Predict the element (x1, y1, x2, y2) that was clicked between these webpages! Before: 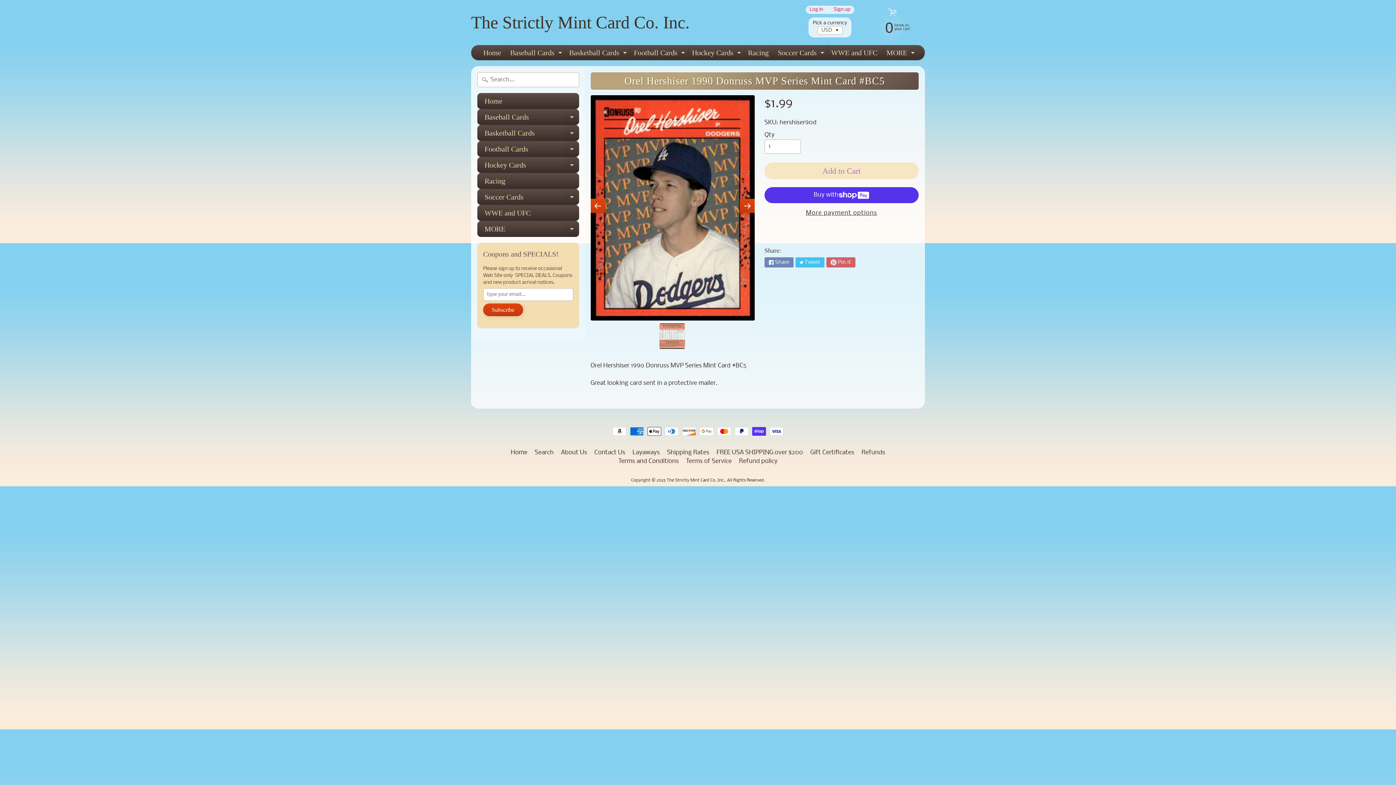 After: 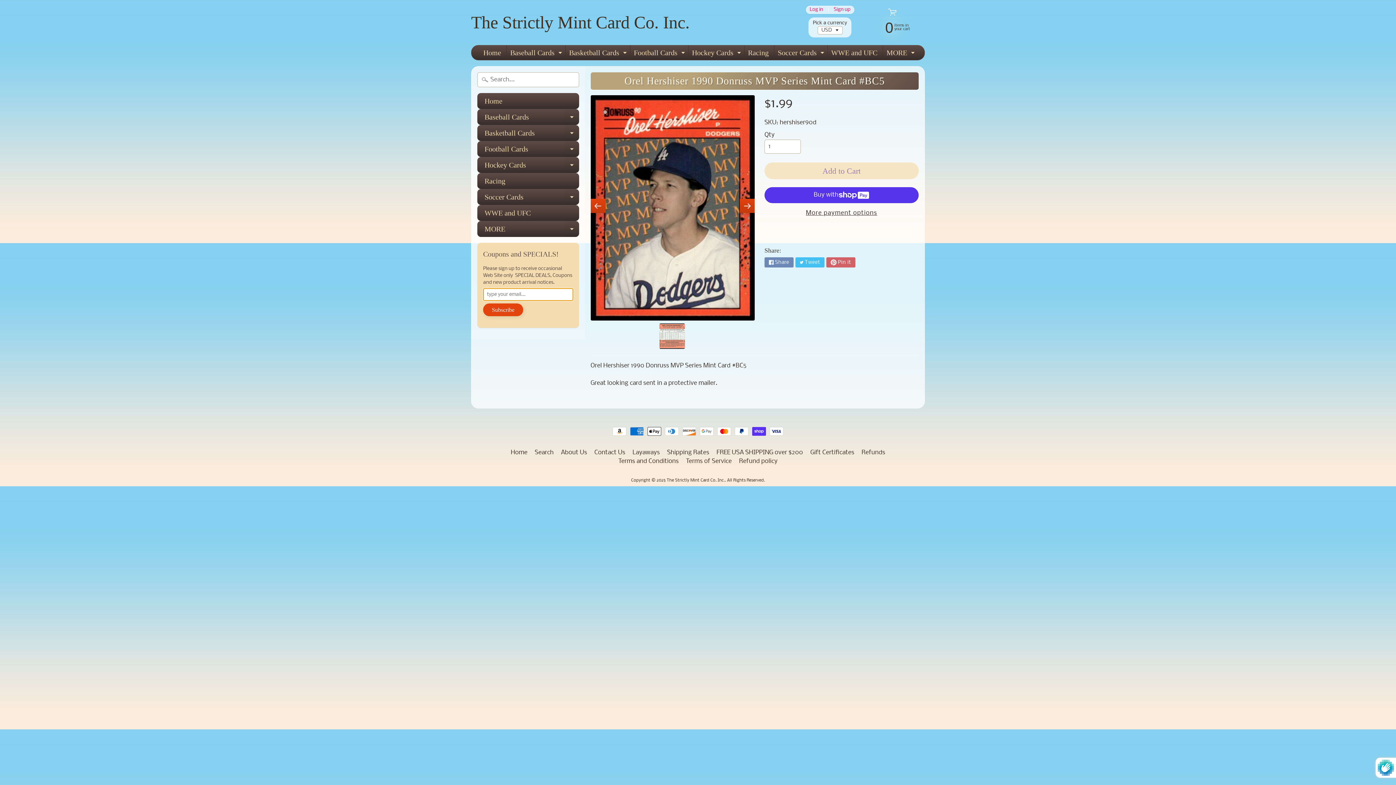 Action: bbox: (483, 303, 523, 316) label: Subscribe